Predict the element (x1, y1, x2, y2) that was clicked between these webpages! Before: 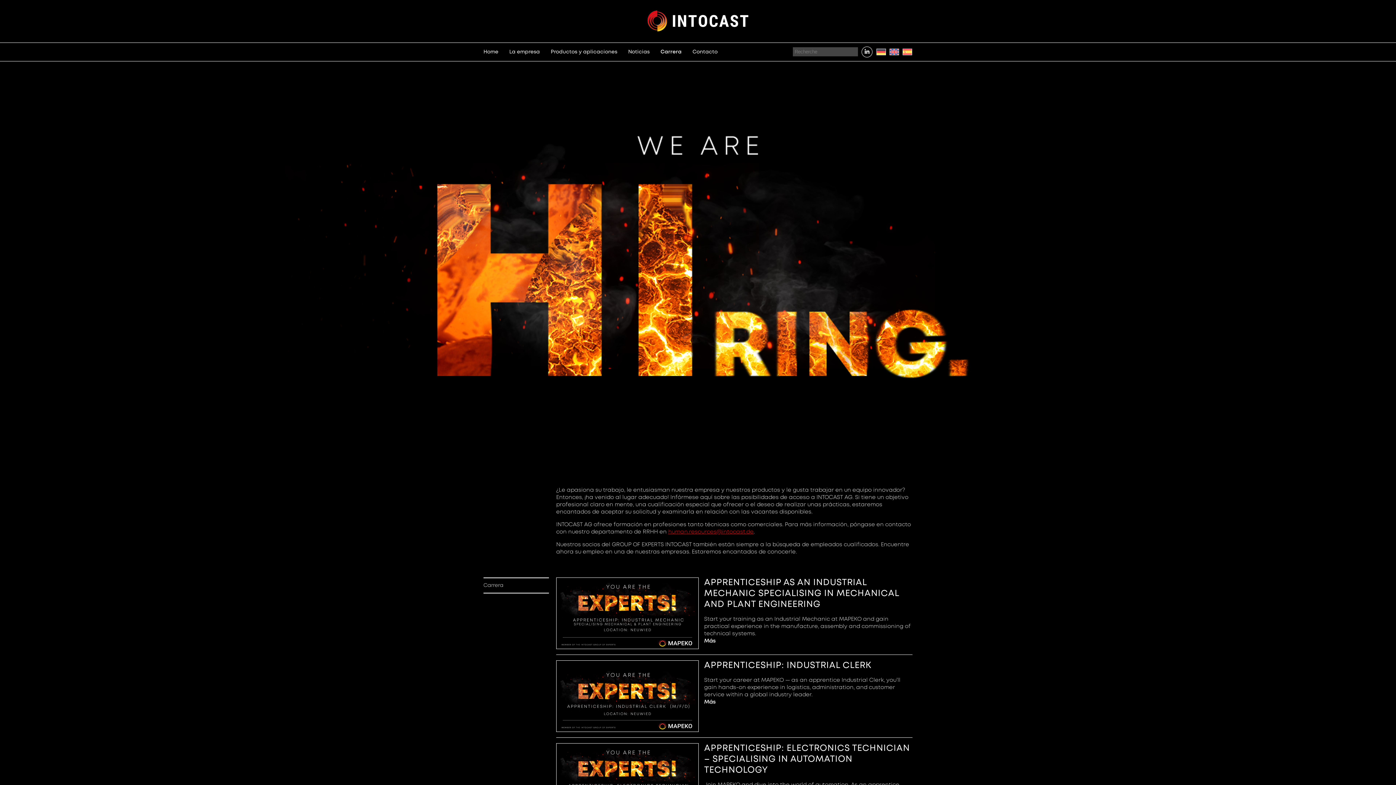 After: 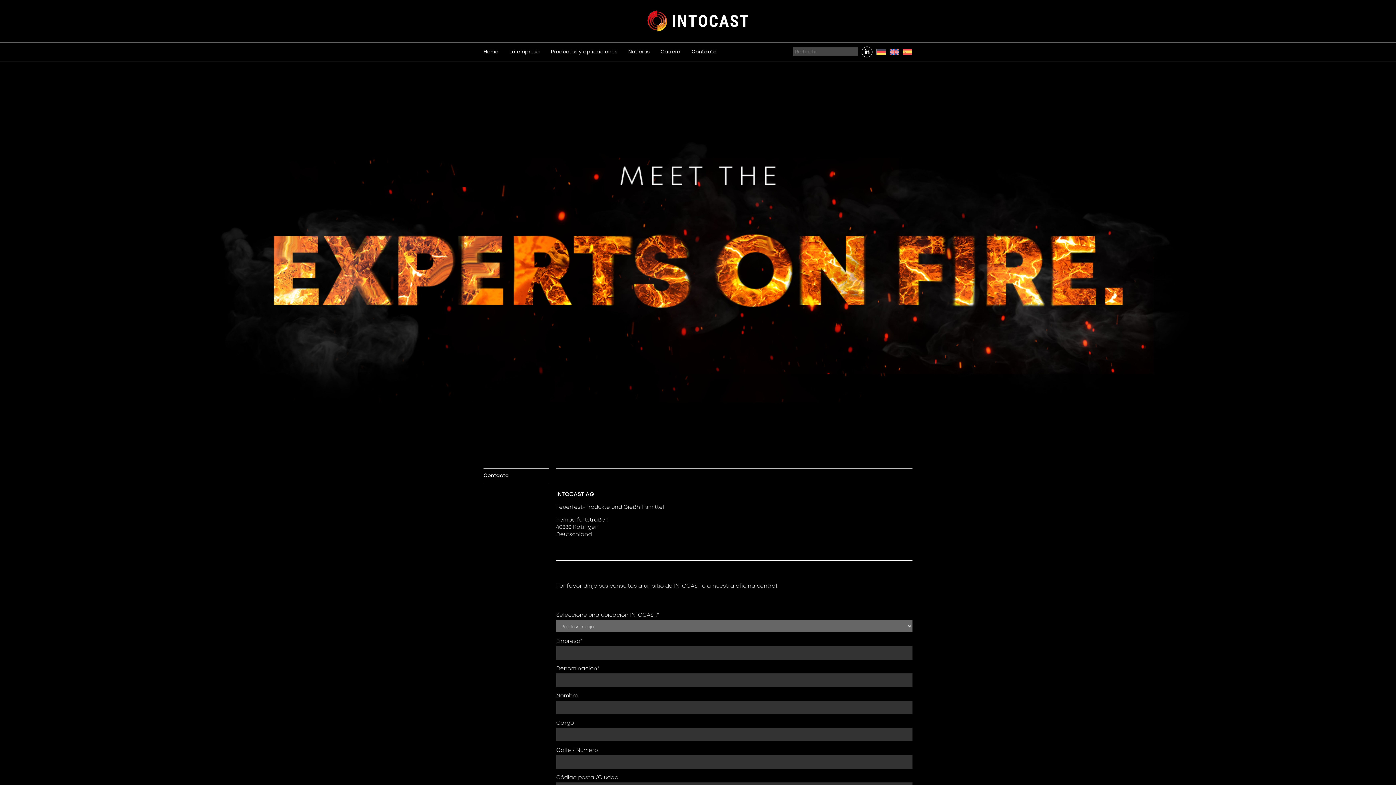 Action: label: Contacto bbox: (692, 49, 717, 55)